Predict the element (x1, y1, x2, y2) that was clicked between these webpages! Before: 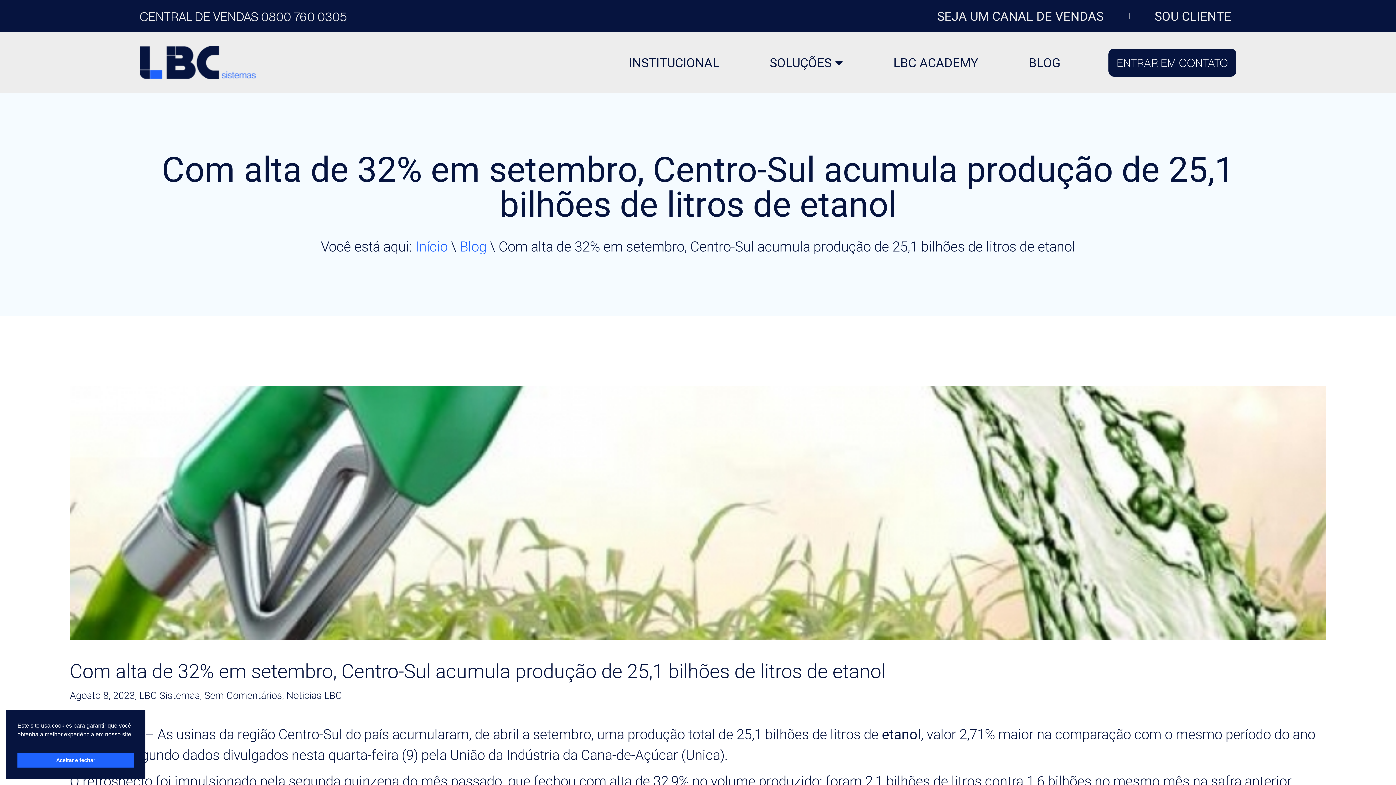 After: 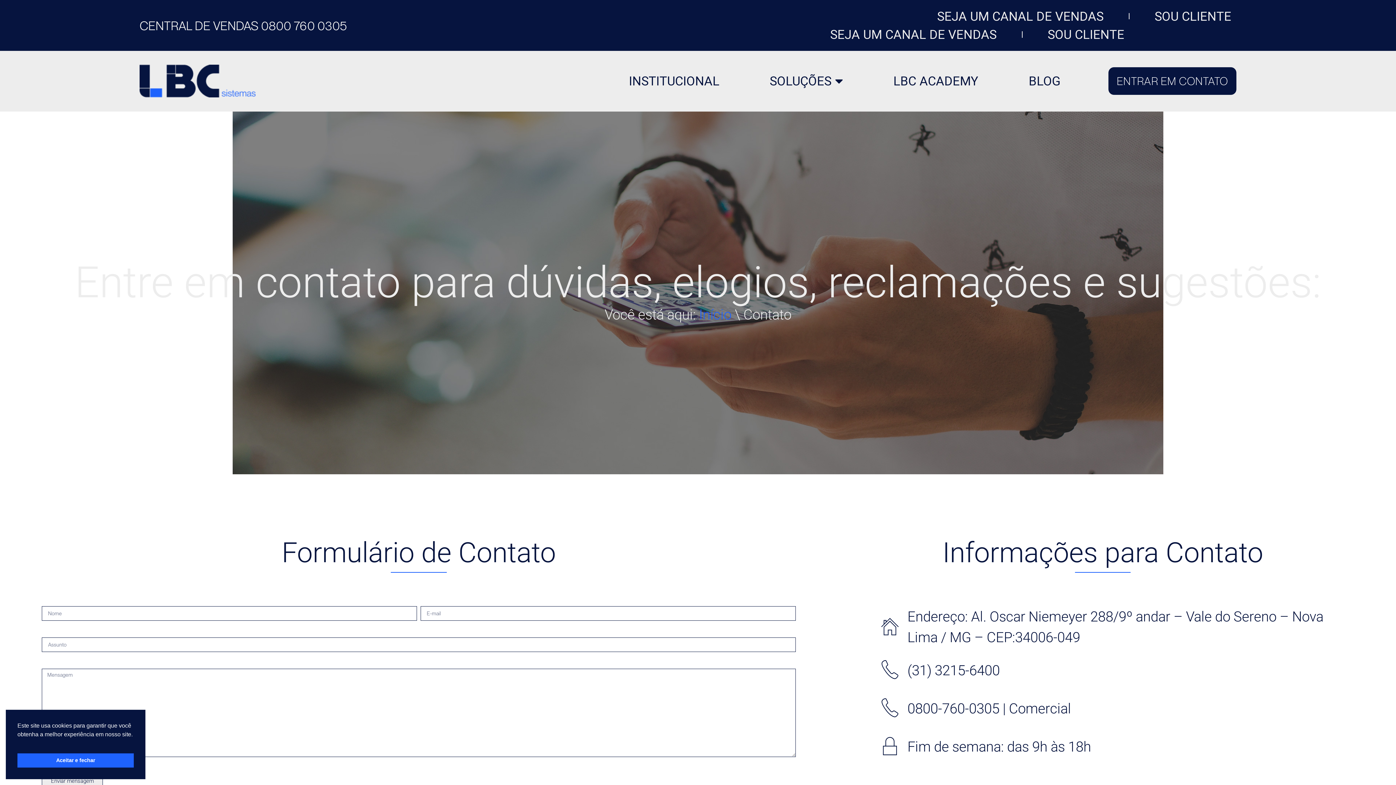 Action: label: ENTRAR EM CONTATO bbox: (1108, 48, 1236, 76)